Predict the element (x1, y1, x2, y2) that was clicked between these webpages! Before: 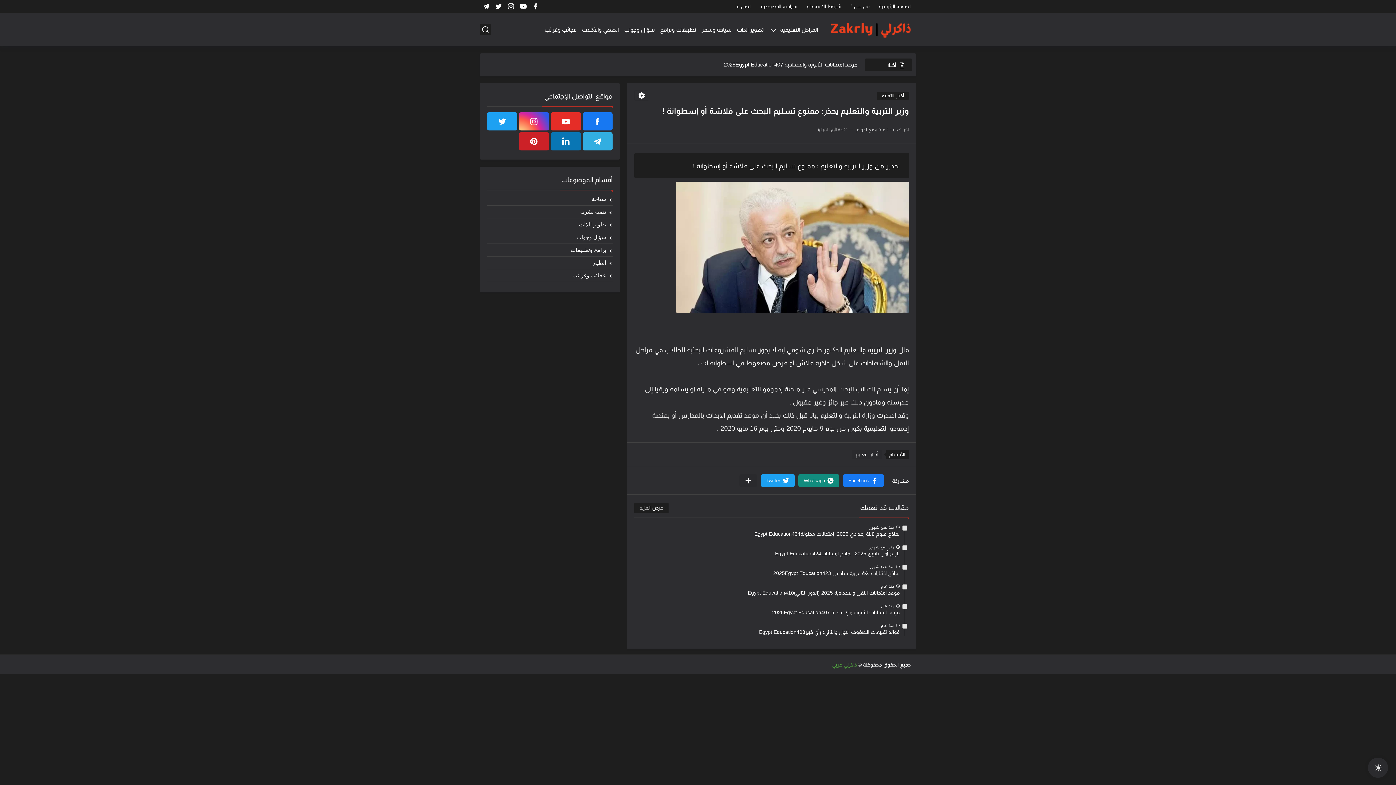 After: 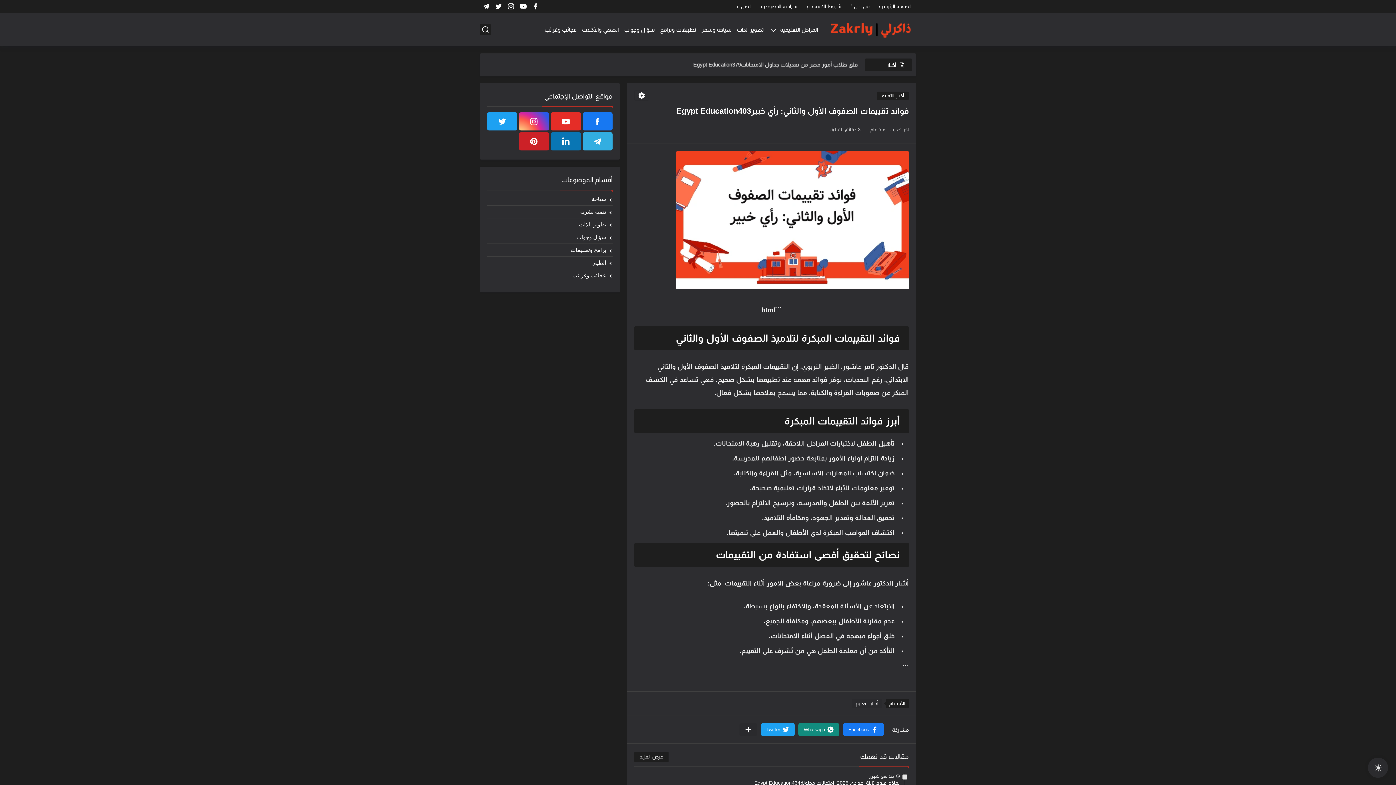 Action: bbox: (759, 629, 900, 637) label: فوائد تقييمات الصفوف الأول والثاني: رأي خبيرEgypt Education403